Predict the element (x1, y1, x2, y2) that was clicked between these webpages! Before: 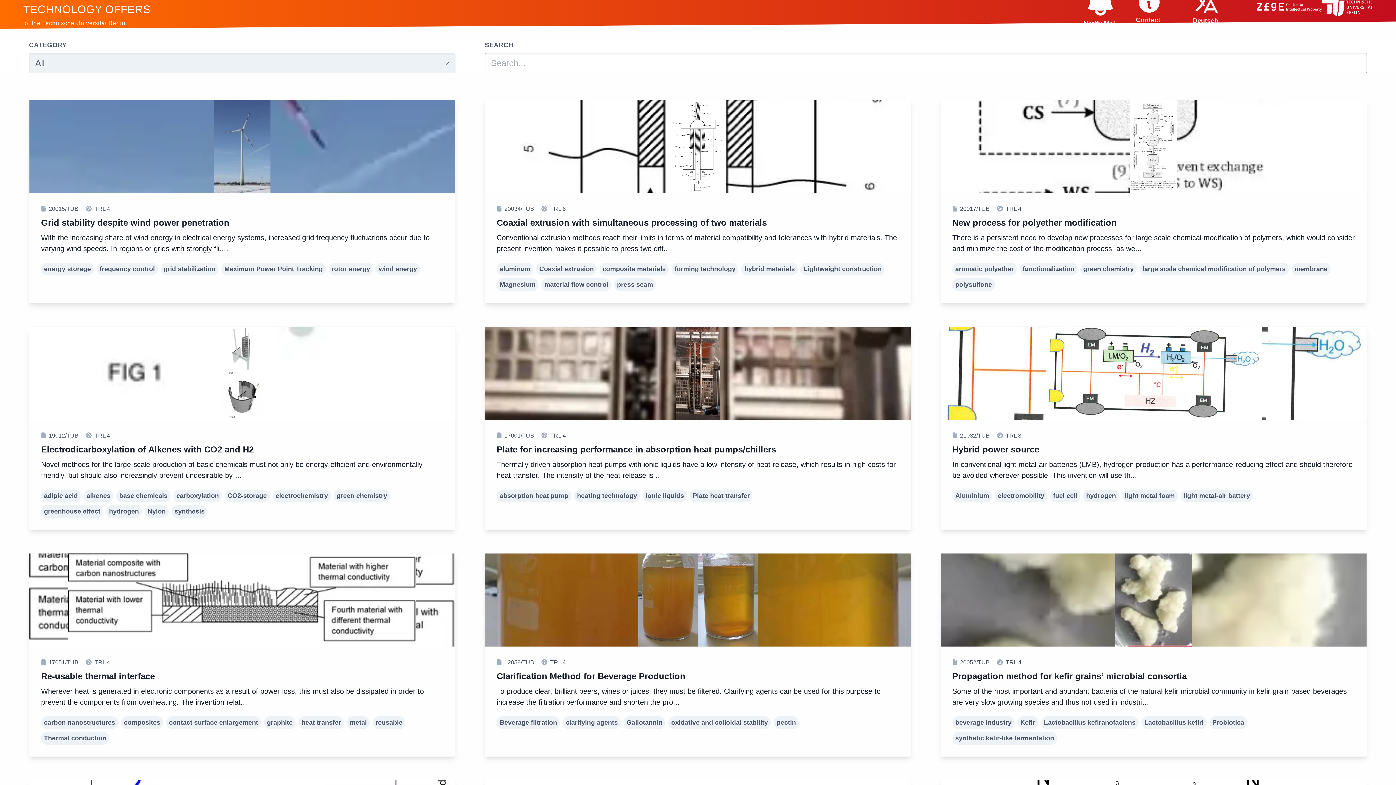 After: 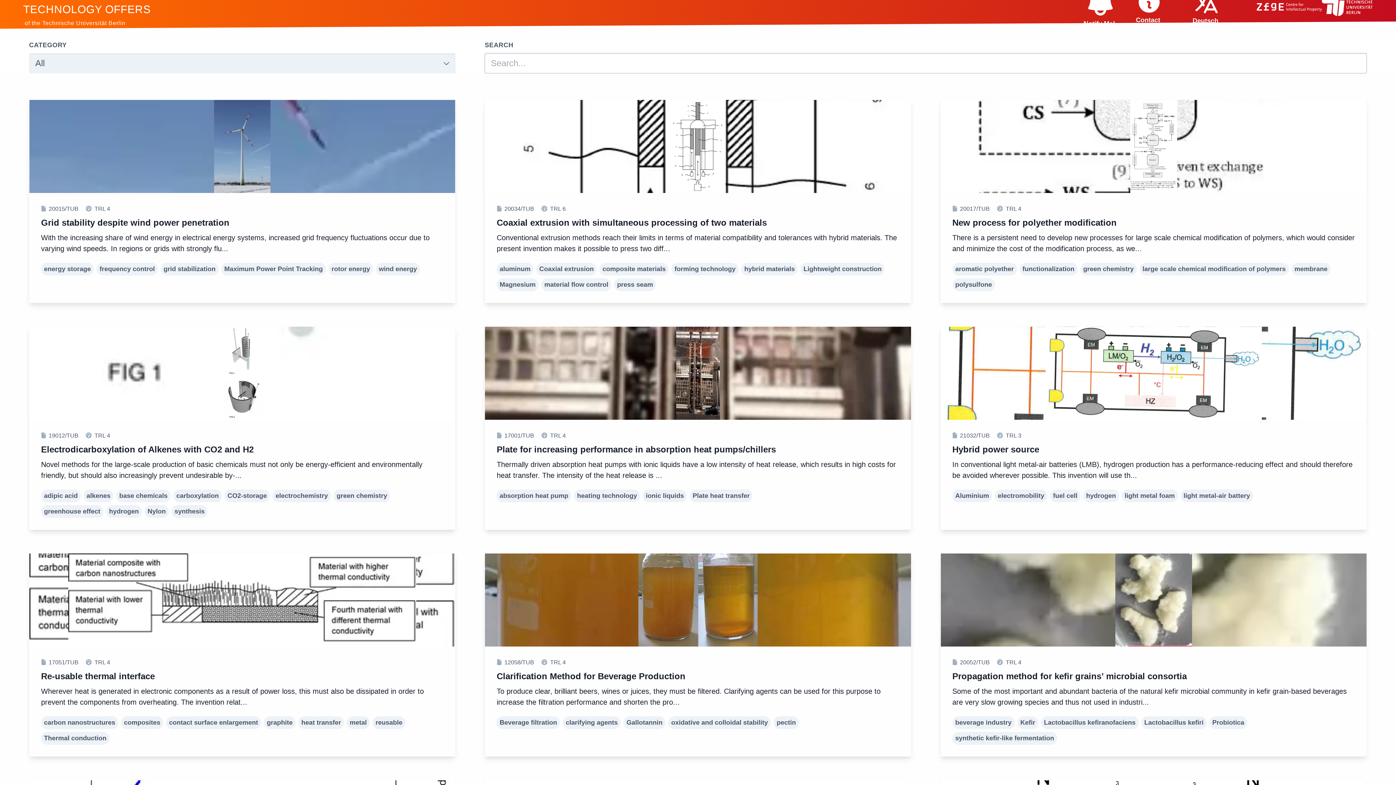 Action: bbox: (23, 1, 150, 27) label: TECHNOLOGY OFFERS
of the Technische Universität Berlin